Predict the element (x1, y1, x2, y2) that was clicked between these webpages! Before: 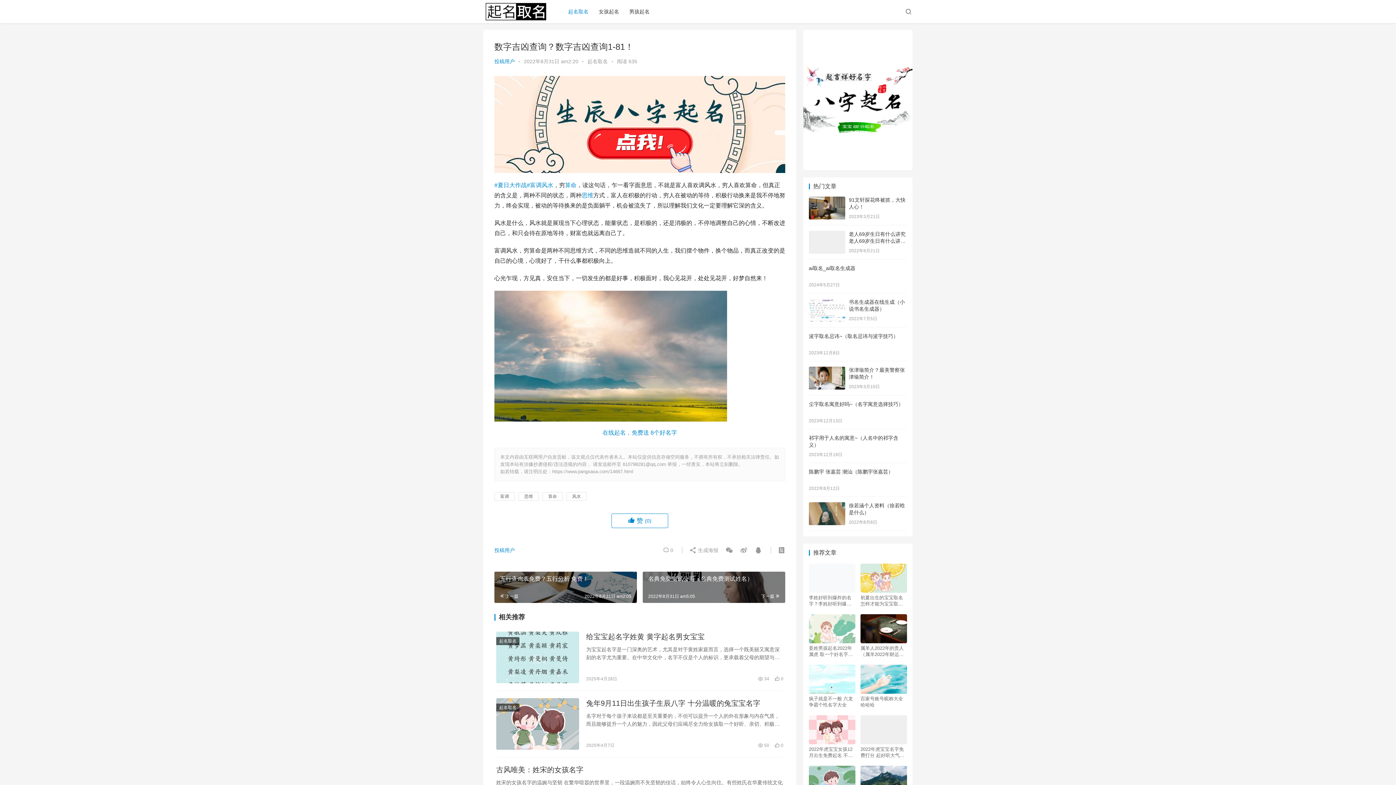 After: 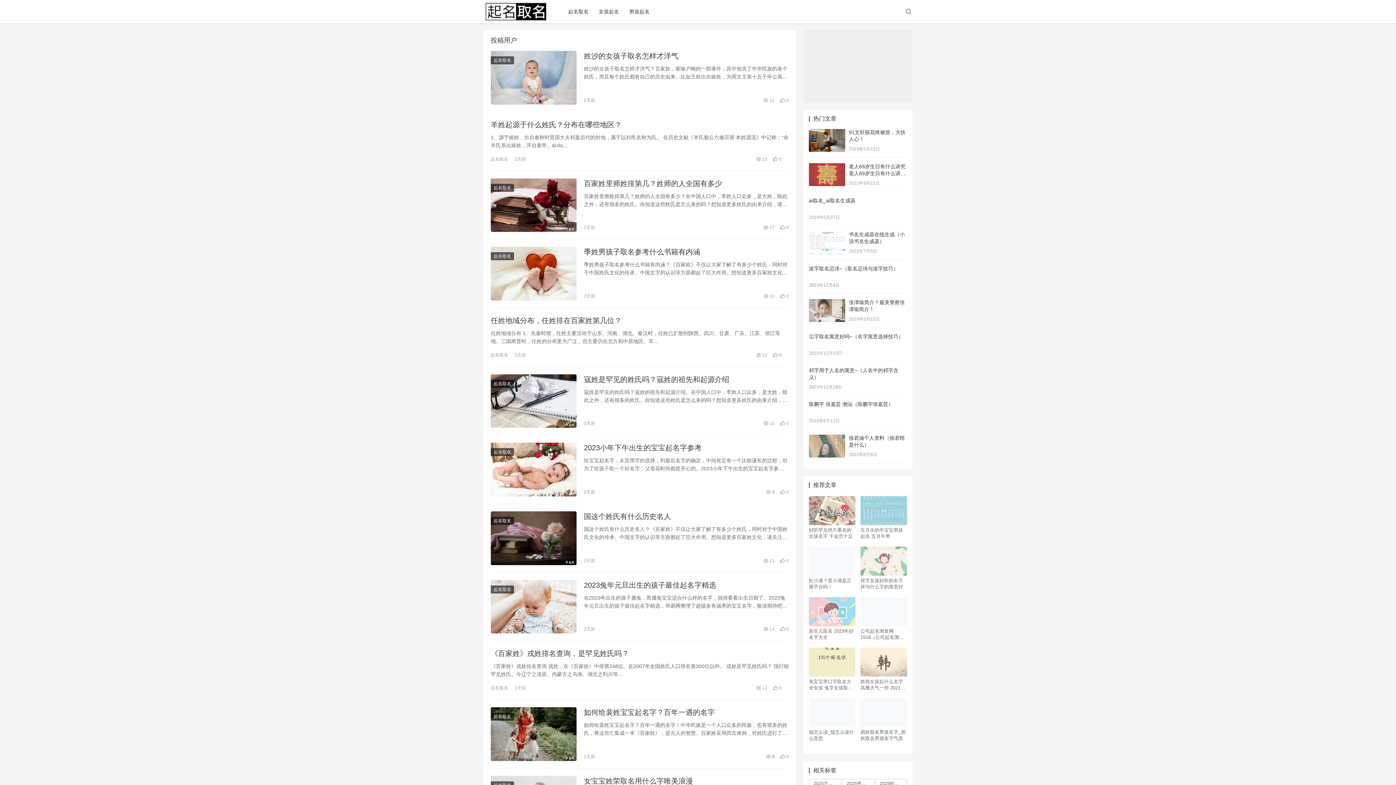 Action: bbox: (494, 58, 514, 64) label: 投稿用户